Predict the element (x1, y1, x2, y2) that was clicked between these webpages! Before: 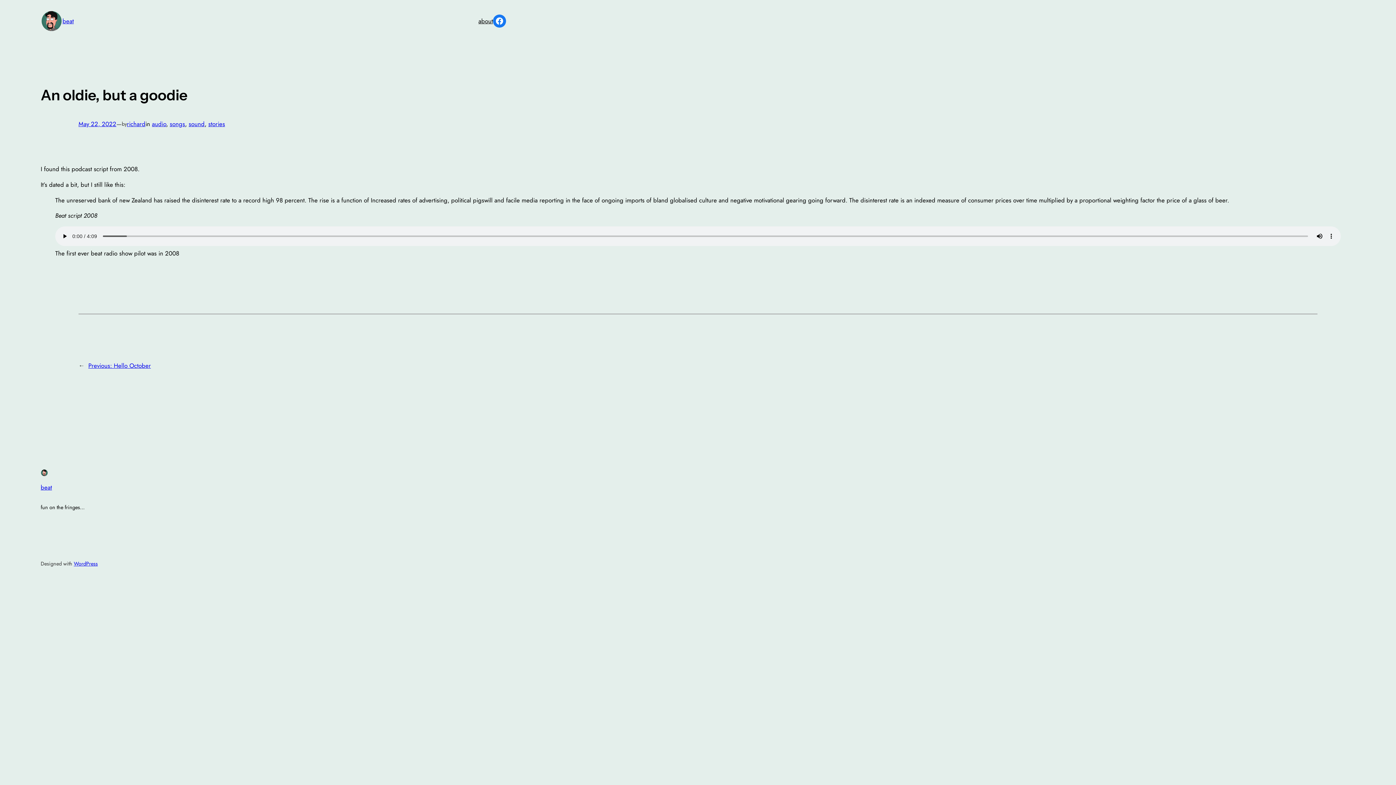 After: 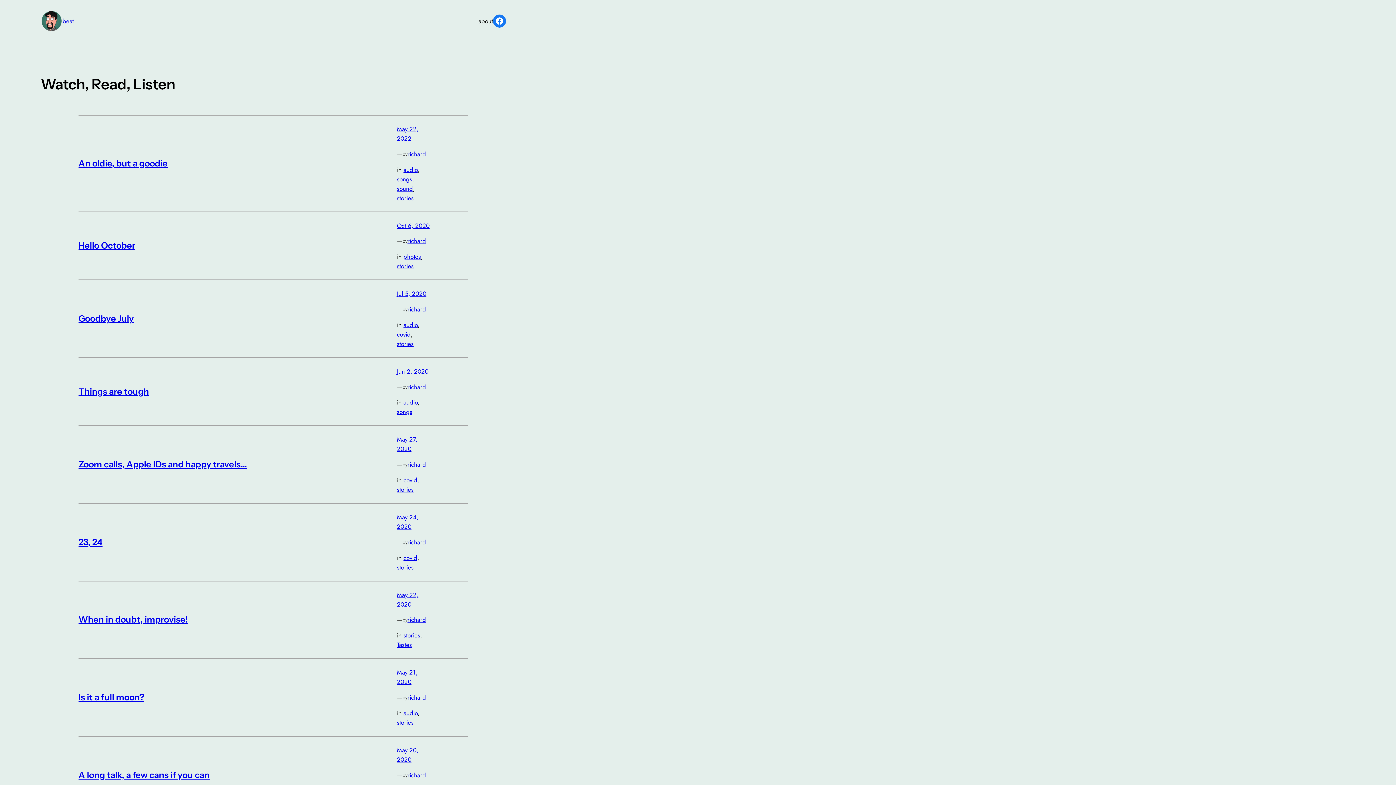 Action: bbox: (40, 10, 62, 32)